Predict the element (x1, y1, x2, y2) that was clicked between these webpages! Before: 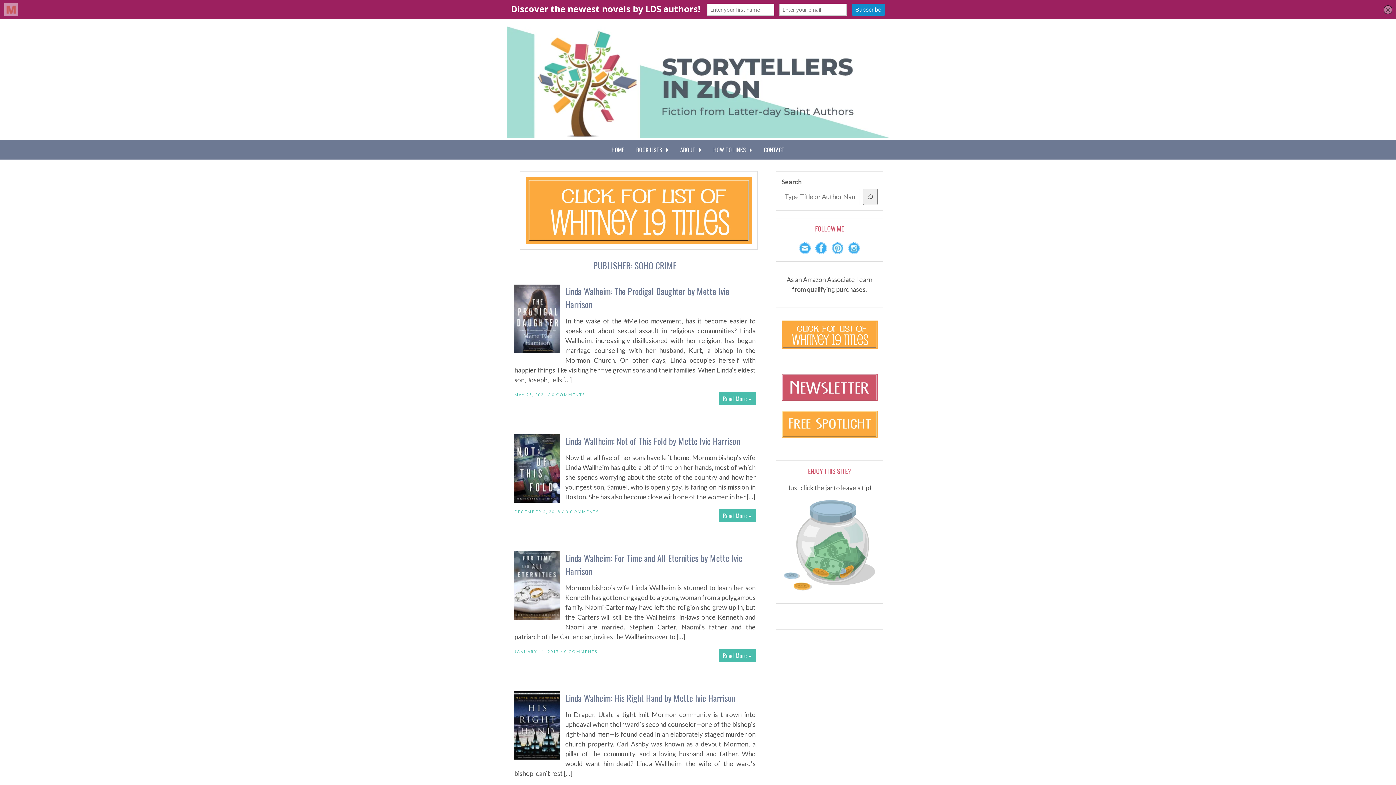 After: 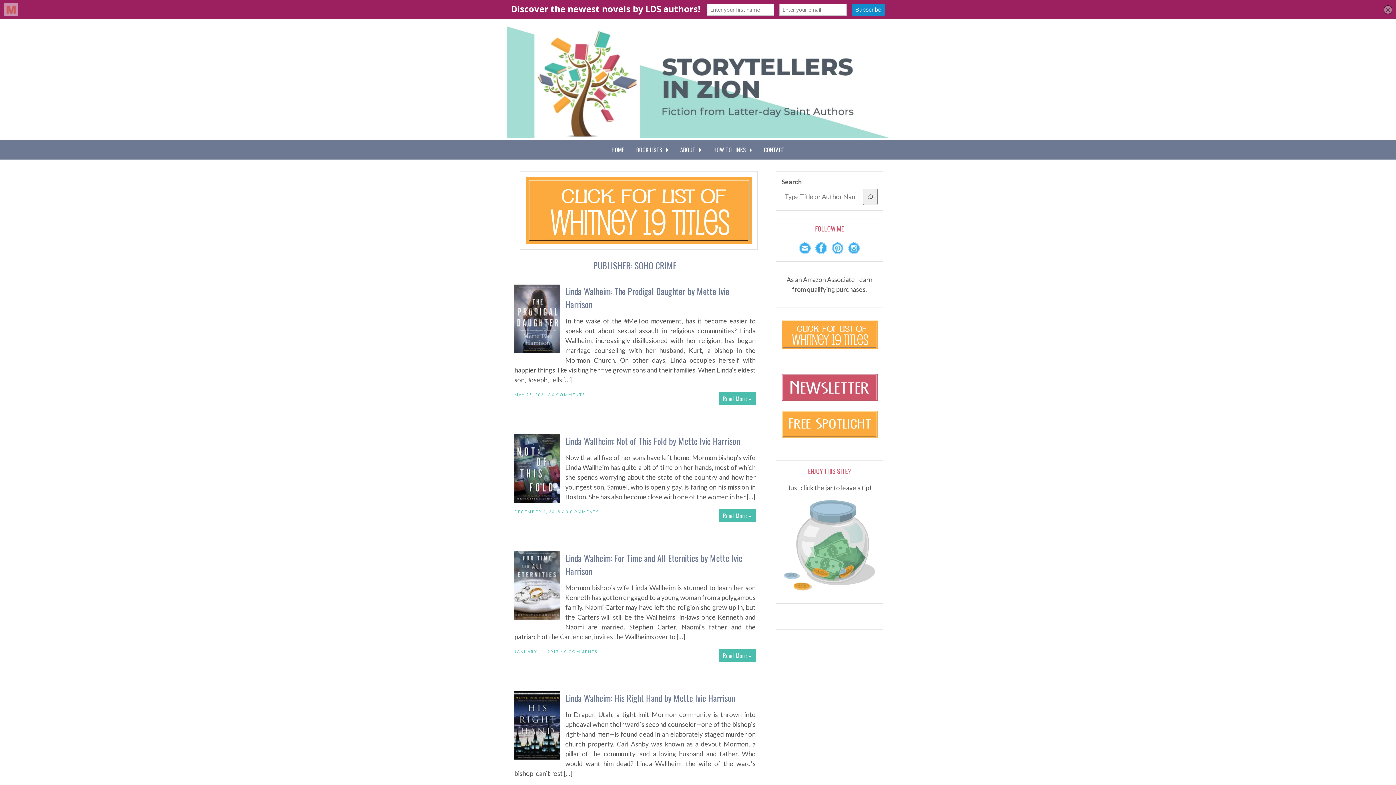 Action: bbox: (781, 382, 877, 390)